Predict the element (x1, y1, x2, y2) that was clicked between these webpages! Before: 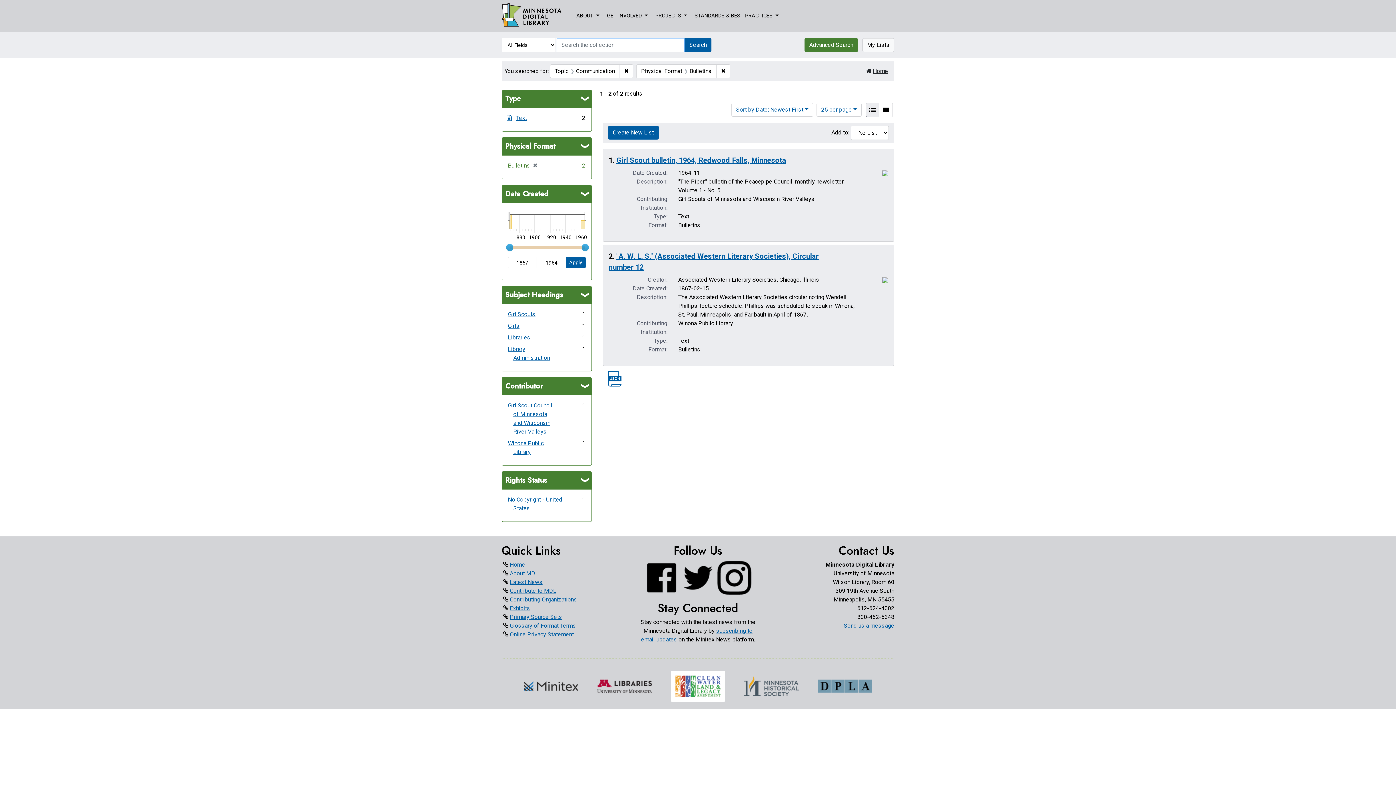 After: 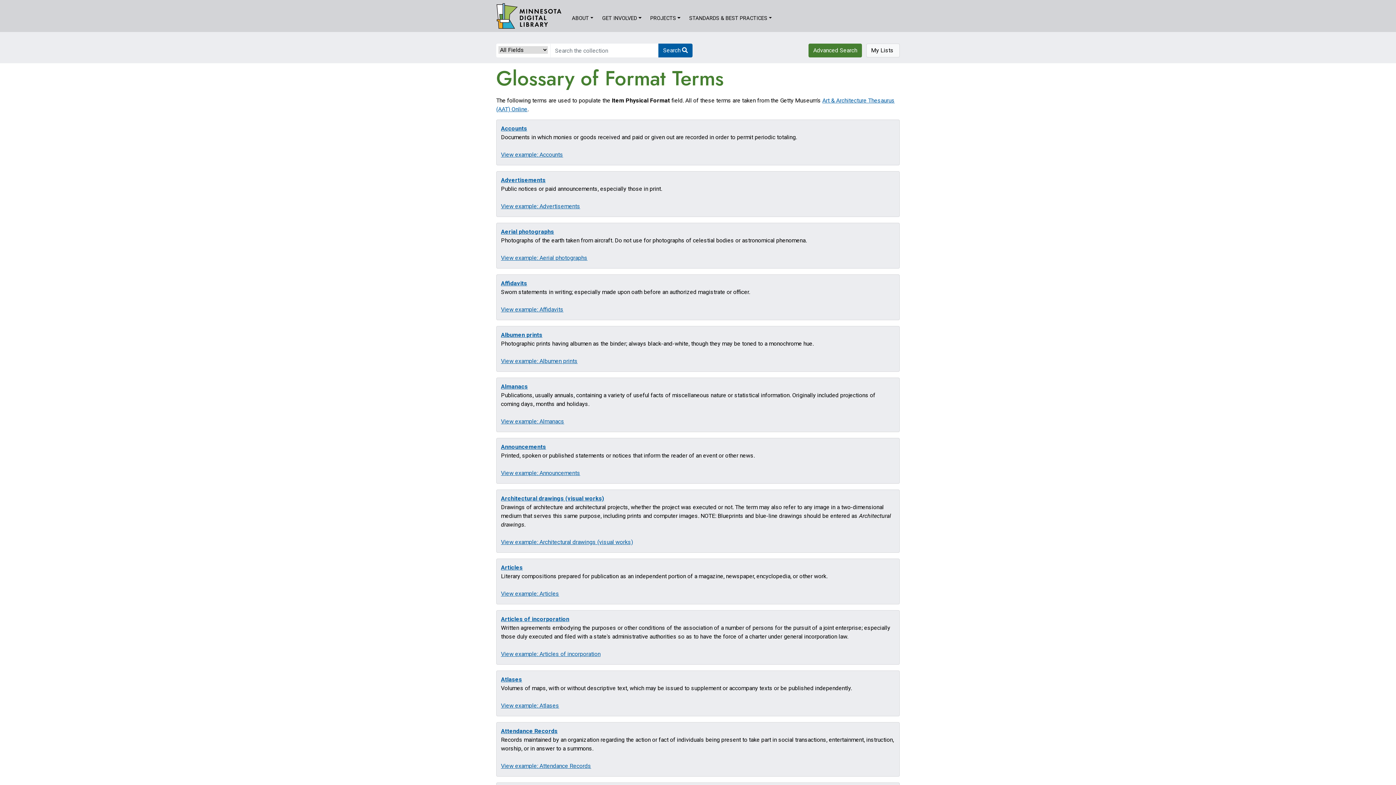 Action: bbox: (509, 622, 576, 629) label: Glossary of Format Terms